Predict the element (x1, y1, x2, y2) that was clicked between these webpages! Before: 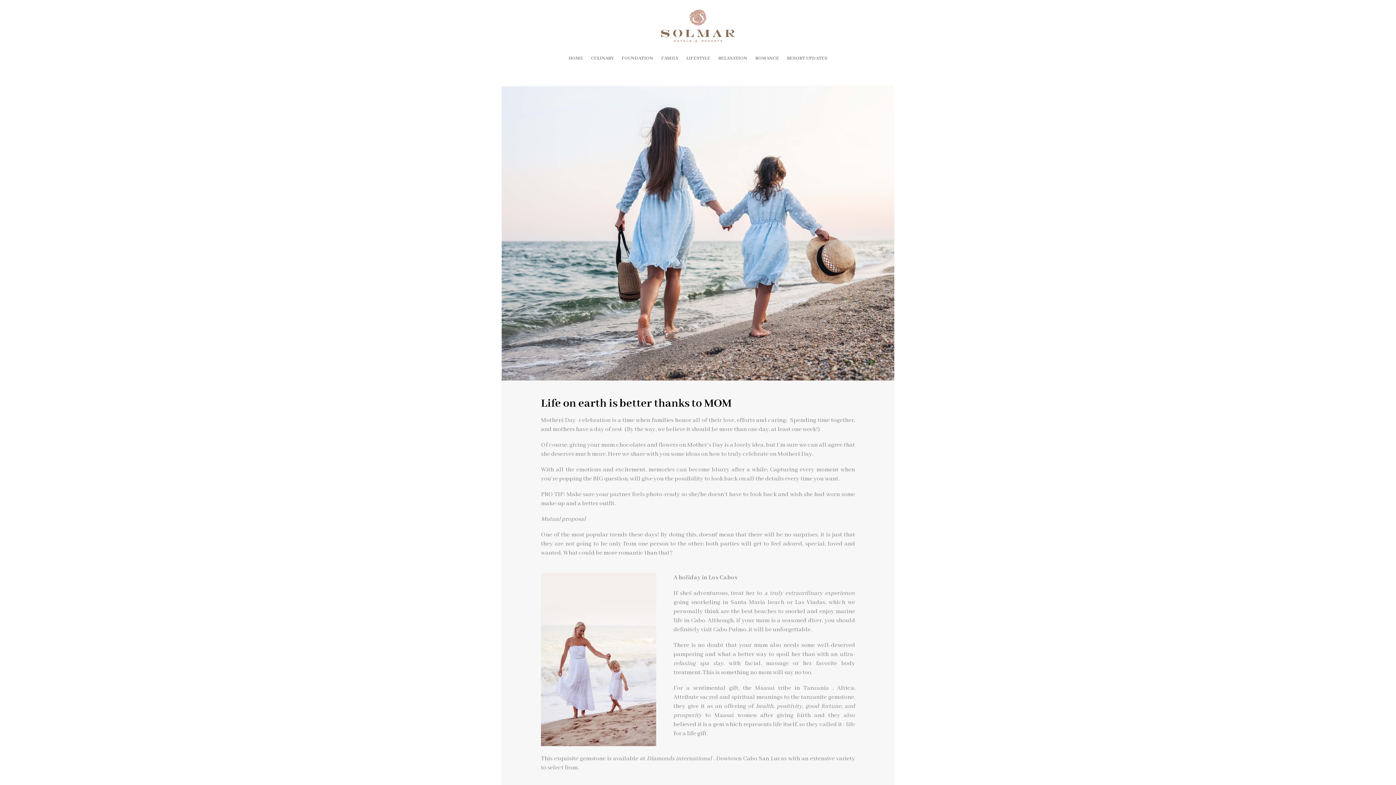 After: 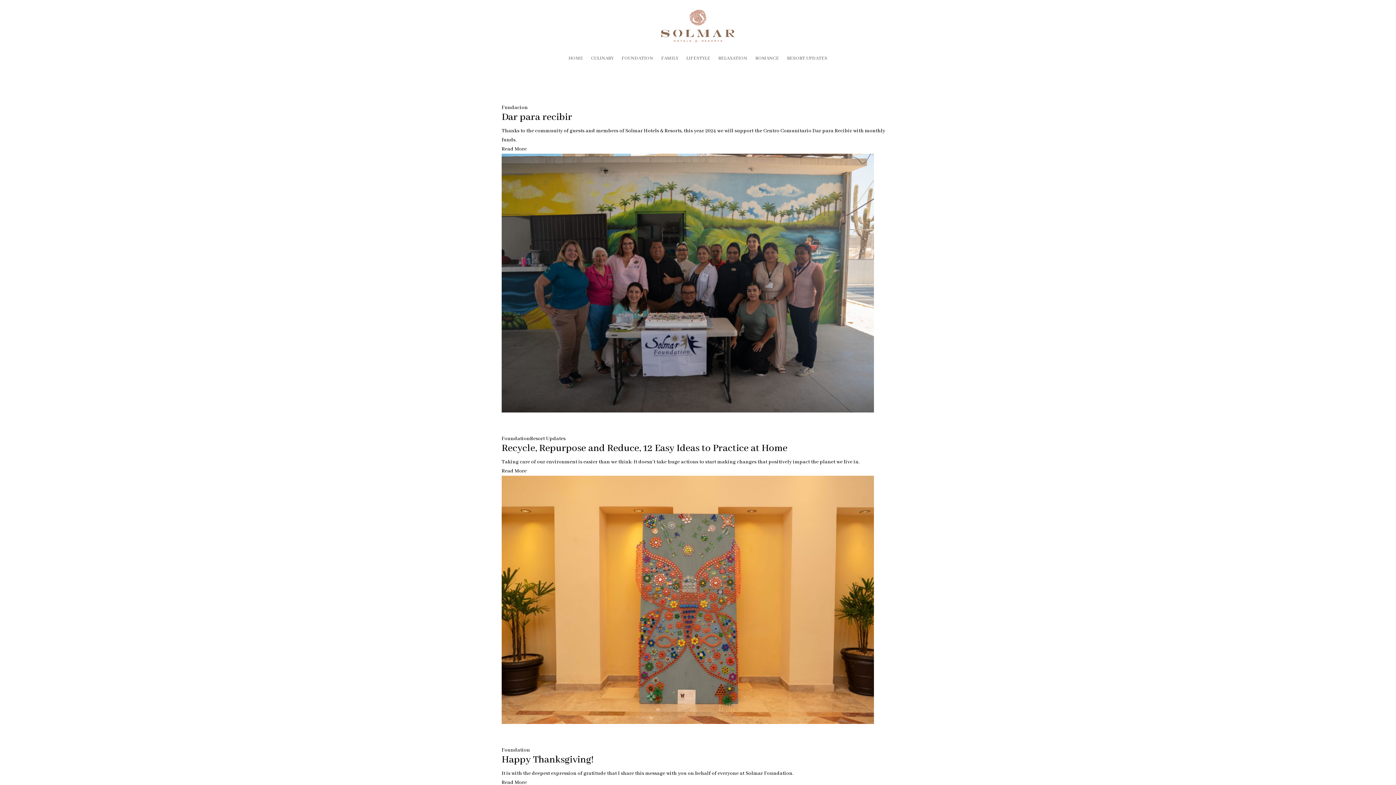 Action: bbox: (621, 44, 653, 72) label: FOUNDATION